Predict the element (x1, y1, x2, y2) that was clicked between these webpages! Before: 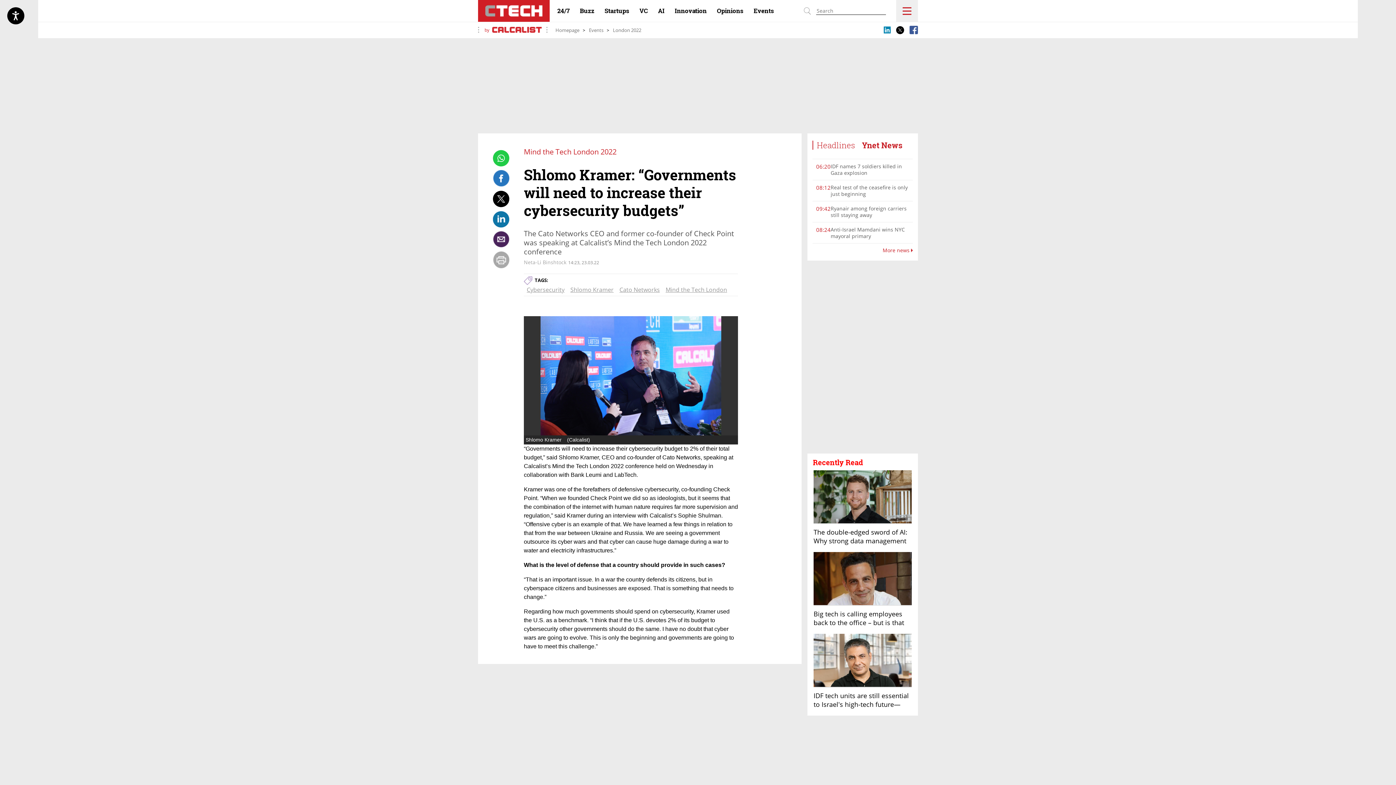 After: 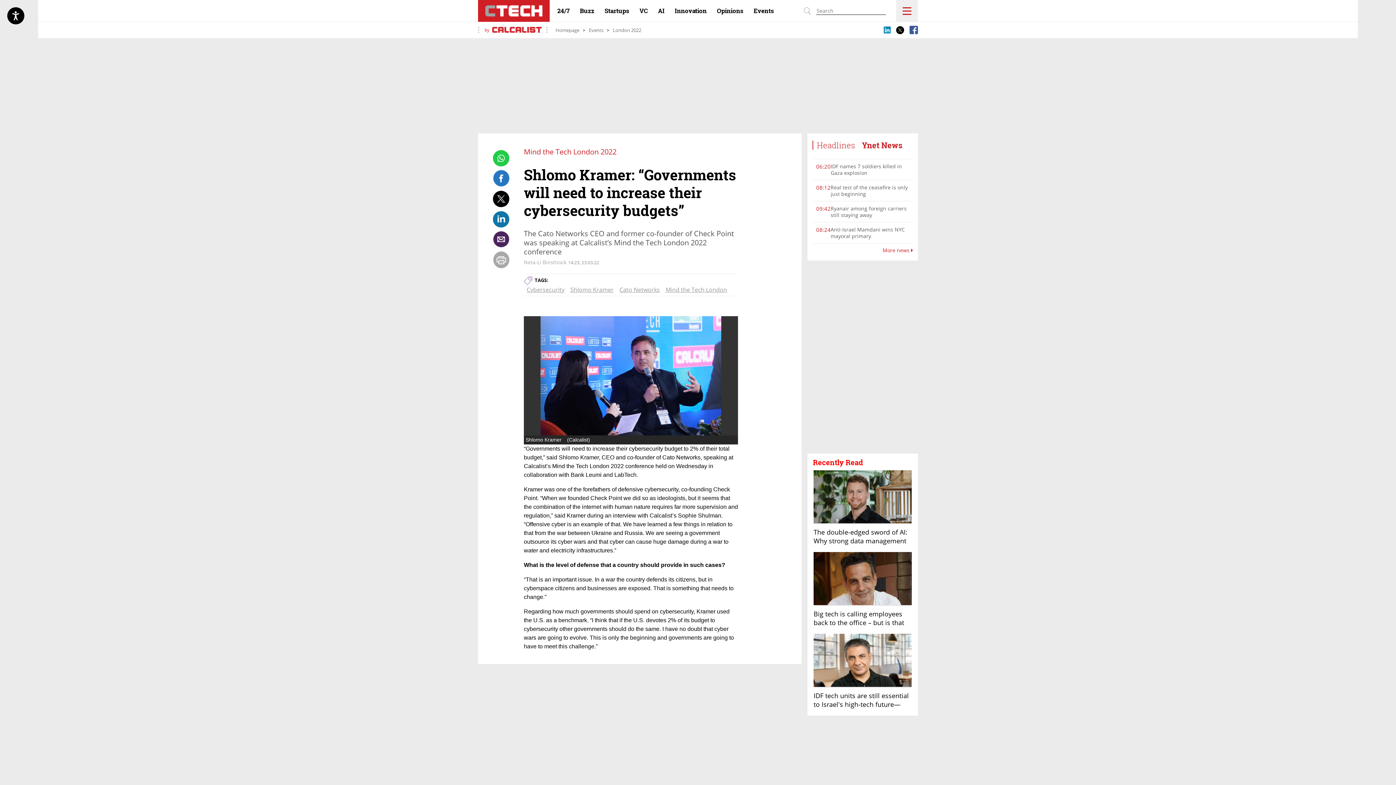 Action: bbox: (492, 26, 541, 33)